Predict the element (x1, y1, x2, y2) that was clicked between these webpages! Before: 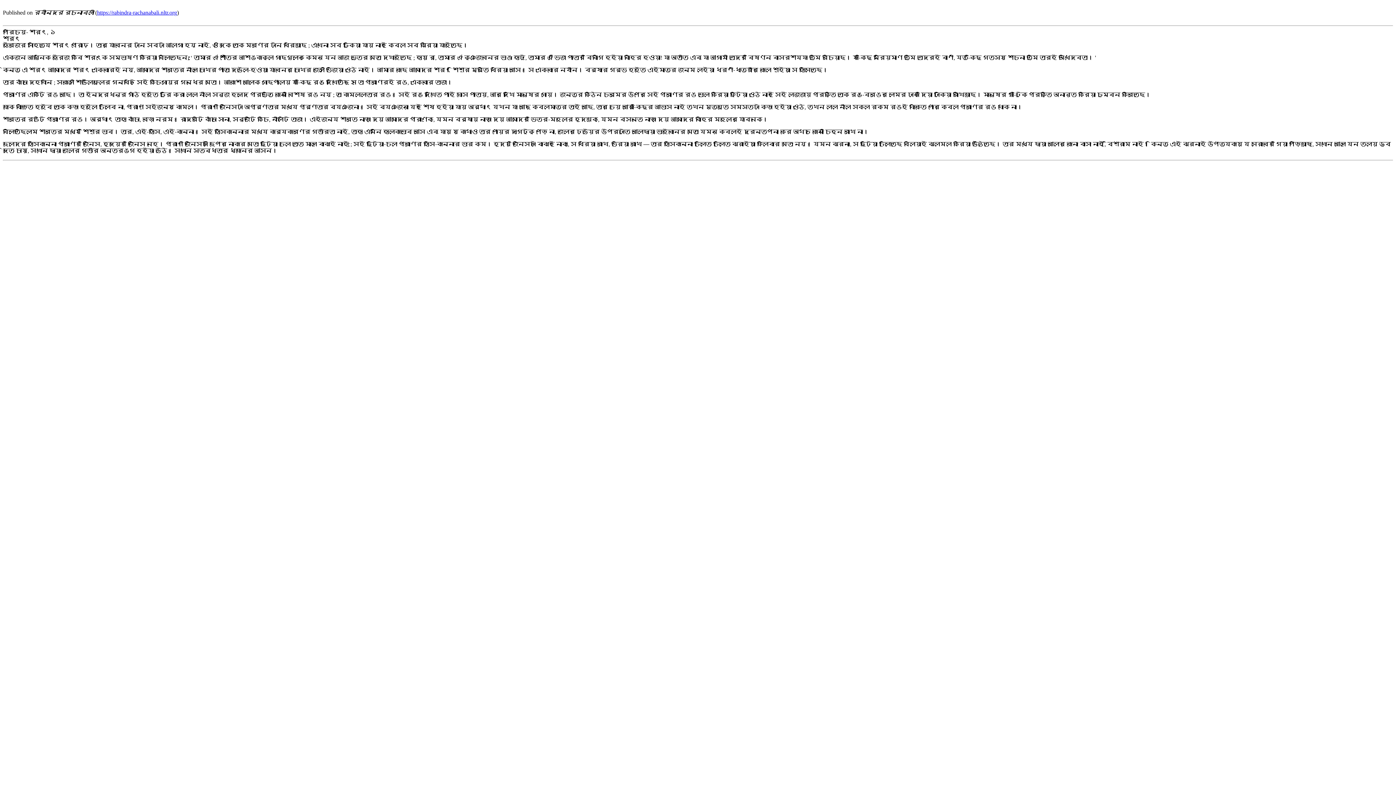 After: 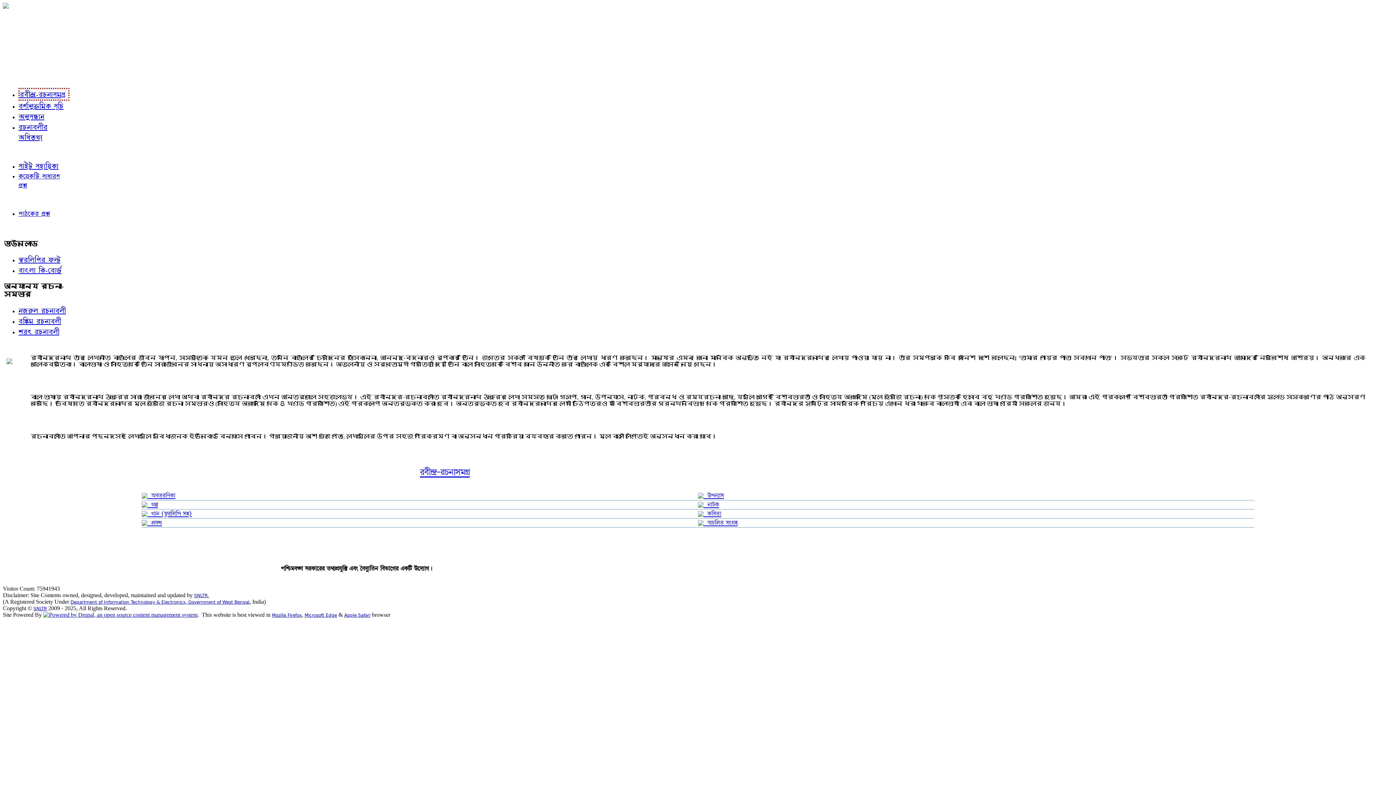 Action: label: https://rabindra-rachanabali.nltr.org bbox: (97, 9, 177, 15)